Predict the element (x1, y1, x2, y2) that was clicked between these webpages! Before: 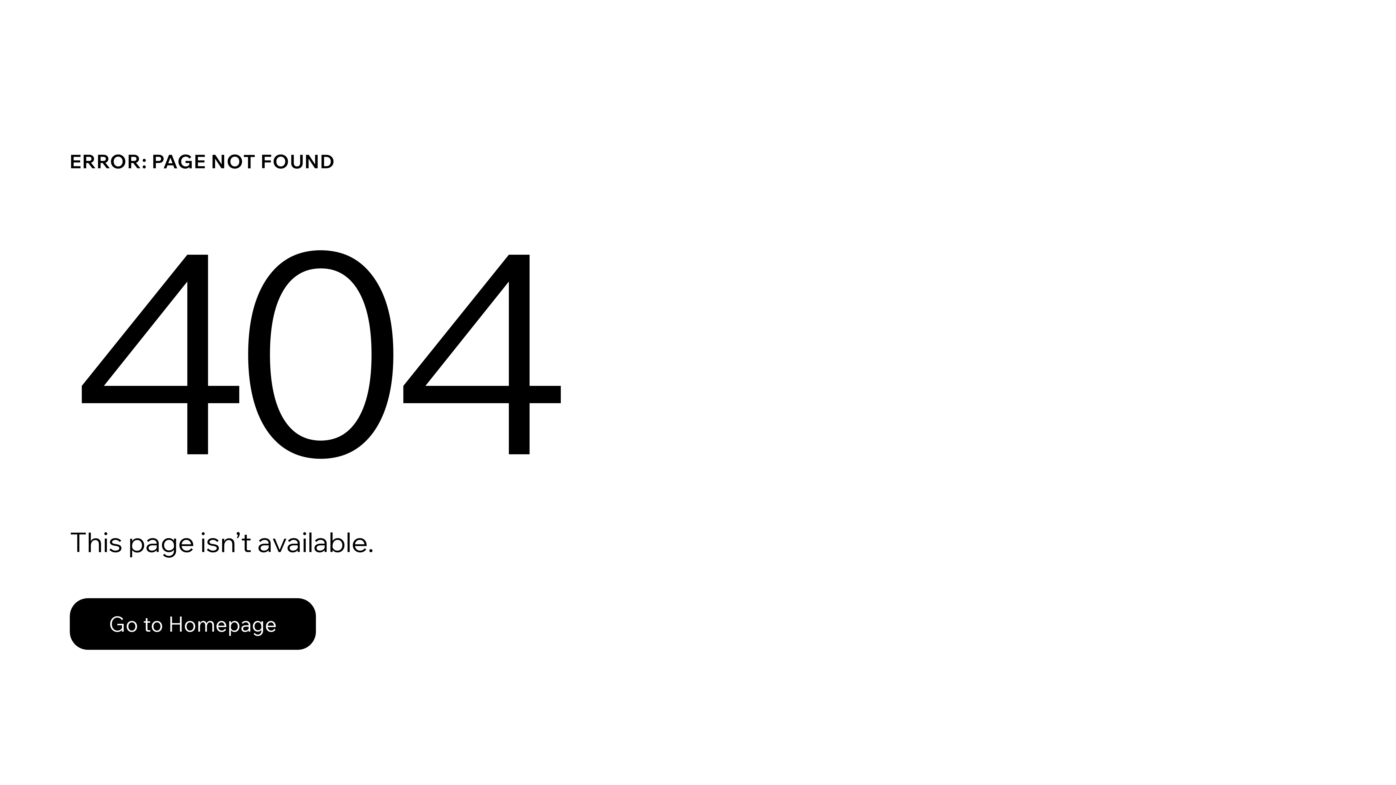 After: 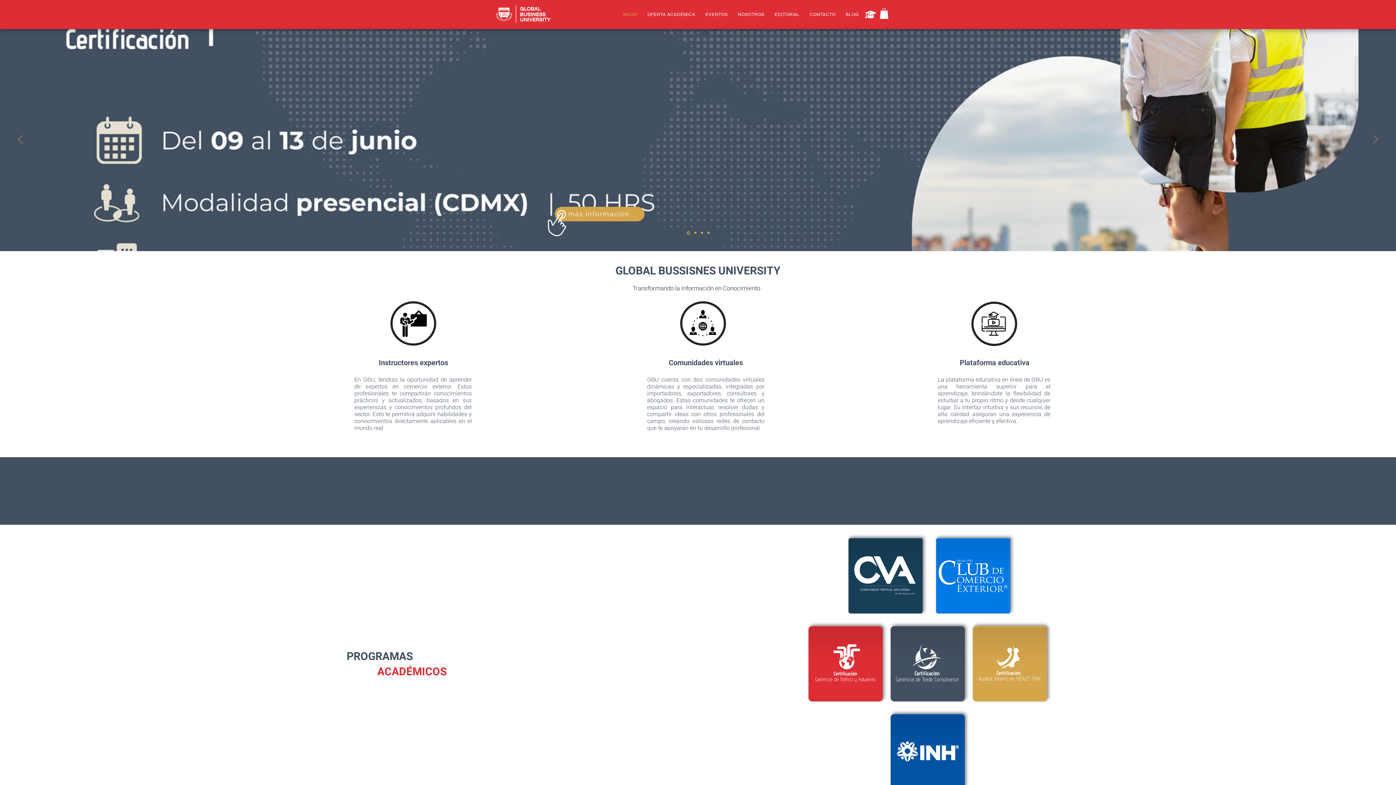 Action: label: Go to Homepage bbox: (69, 598, 316, 650)